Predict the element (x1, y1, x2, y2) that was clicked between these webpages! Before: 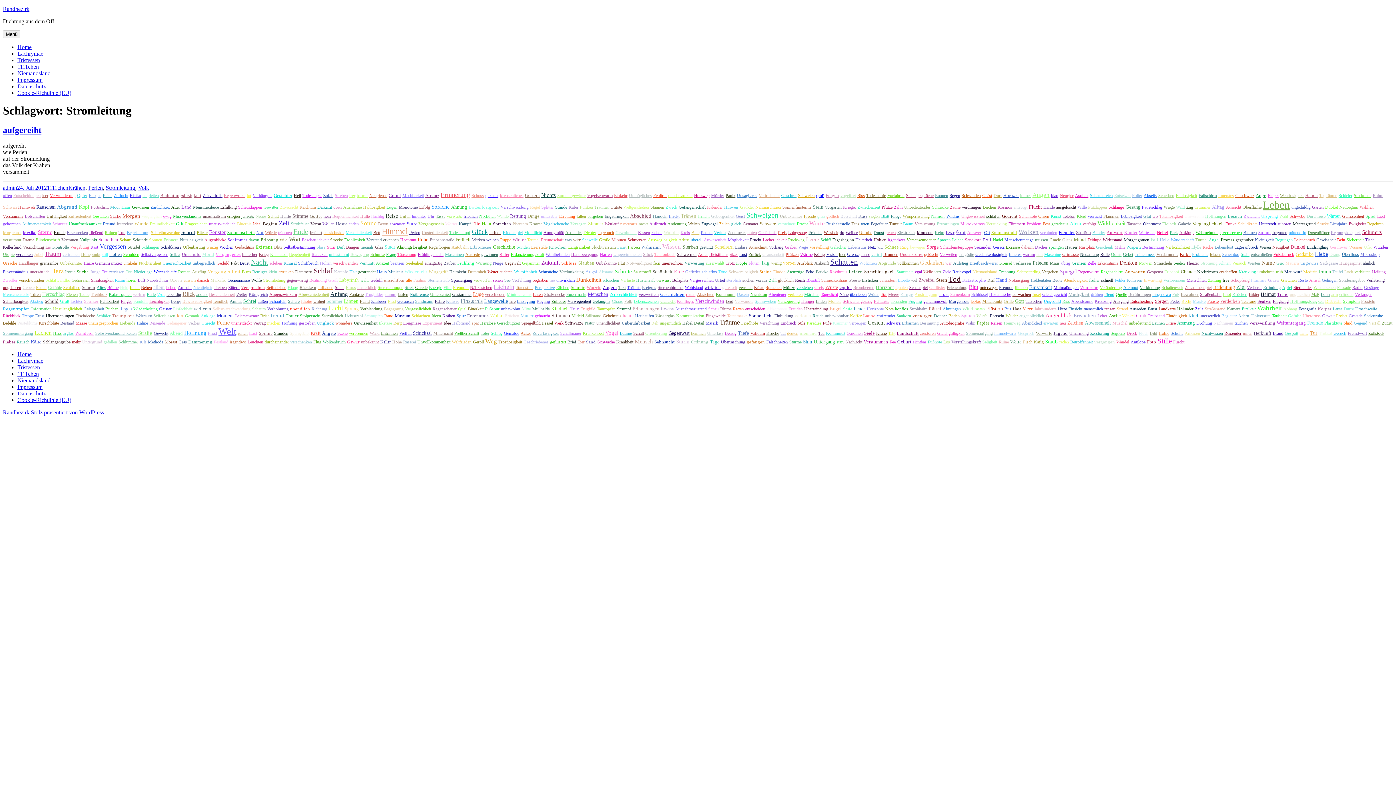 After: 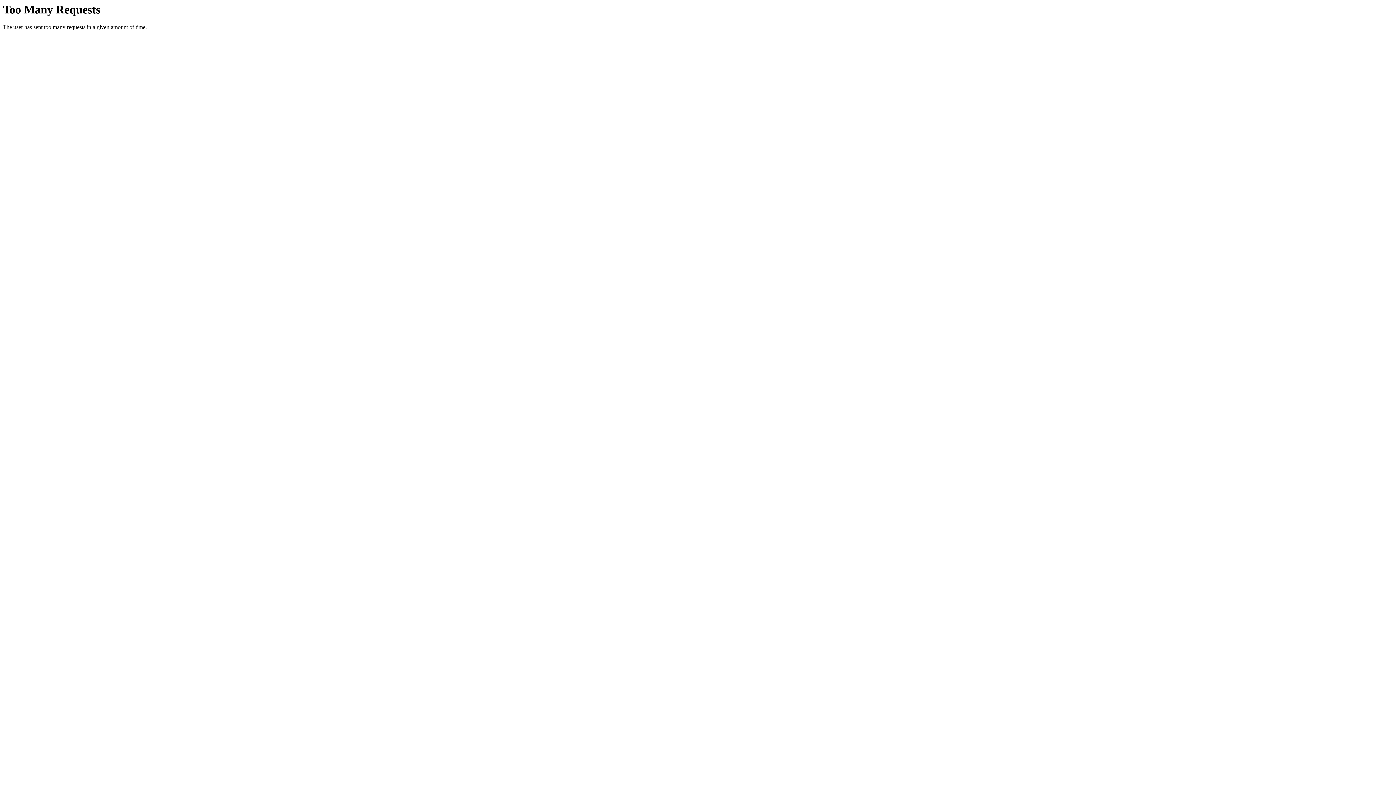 Action: bbox: (561, 260, 576, 265) label: Schluss